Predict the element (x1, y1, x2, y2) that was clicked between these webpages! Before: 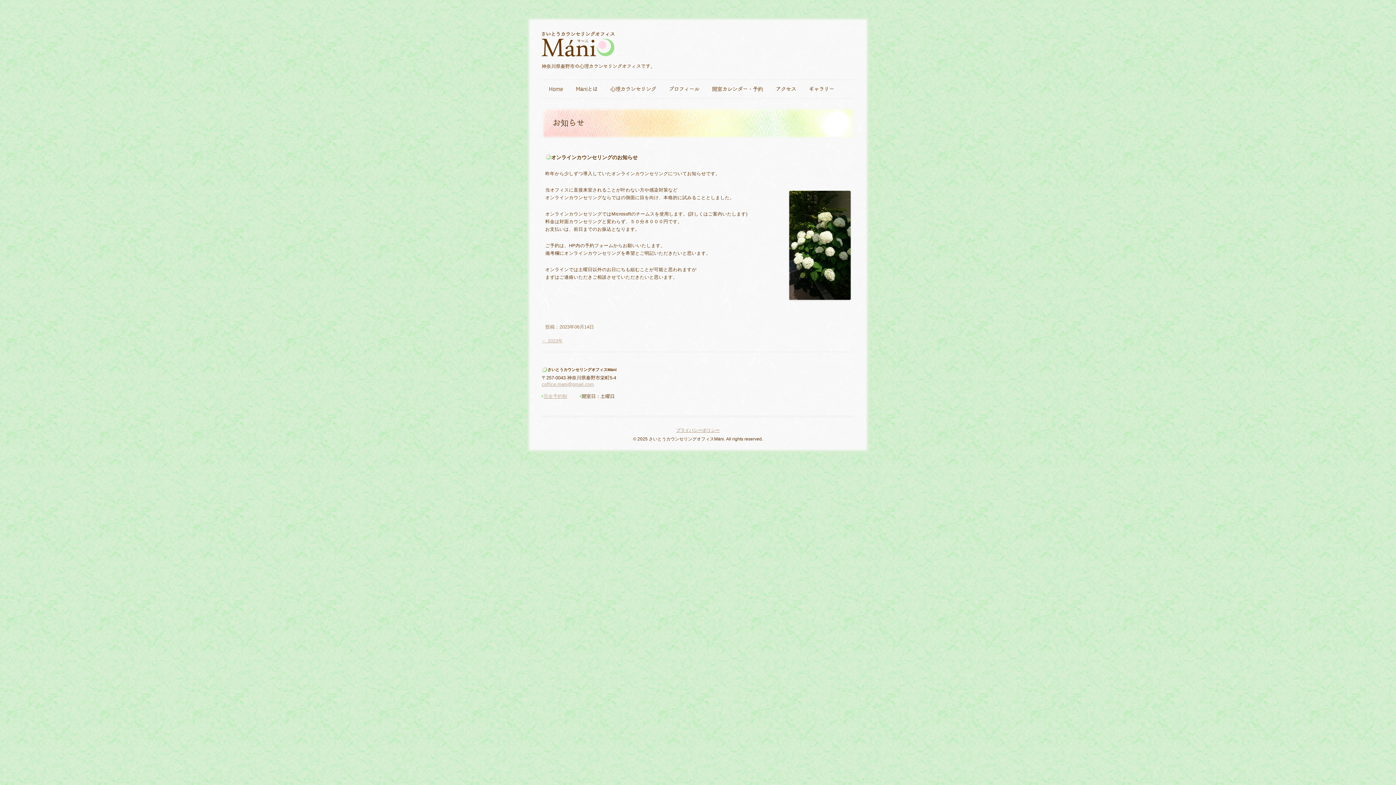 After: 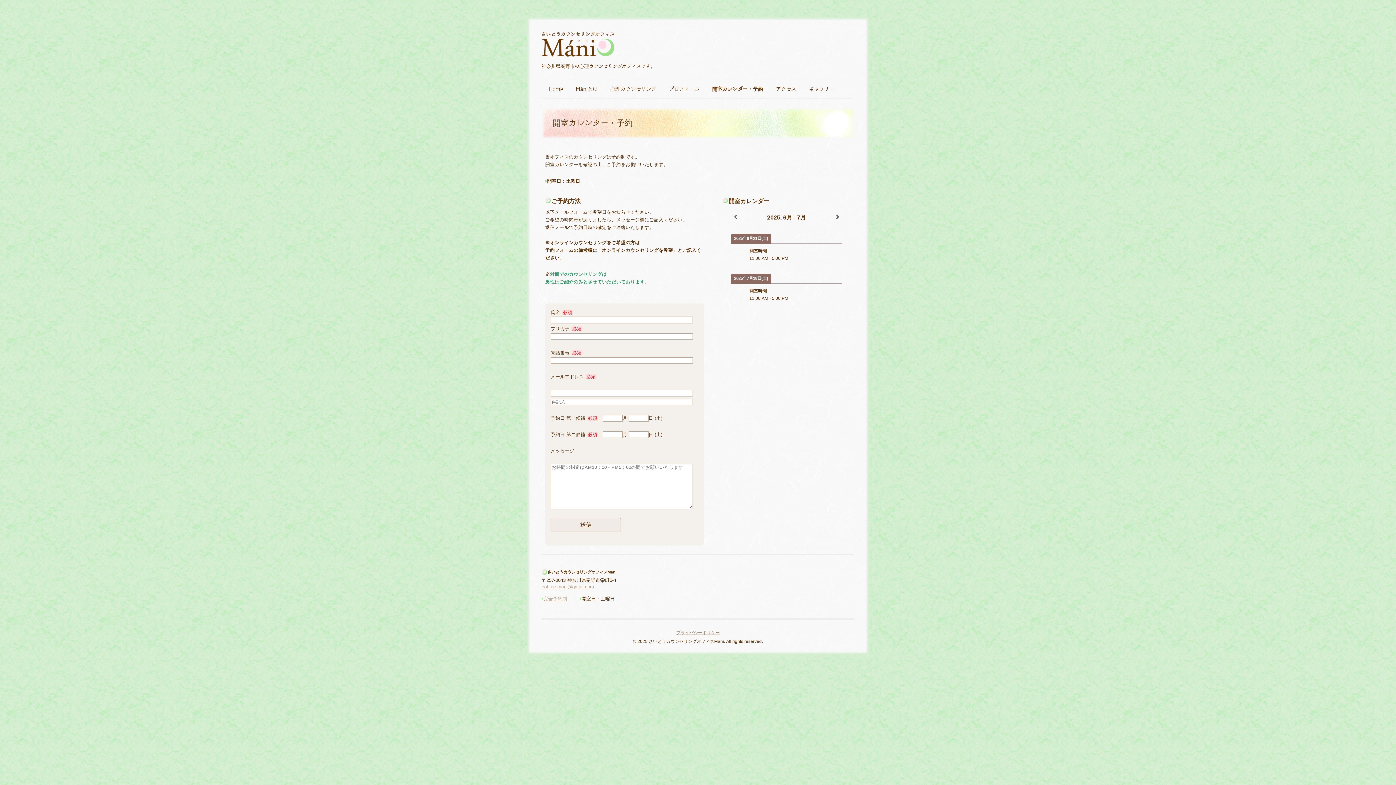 Action: bbox: (543, 393, 567, 399) label: 完全予約制